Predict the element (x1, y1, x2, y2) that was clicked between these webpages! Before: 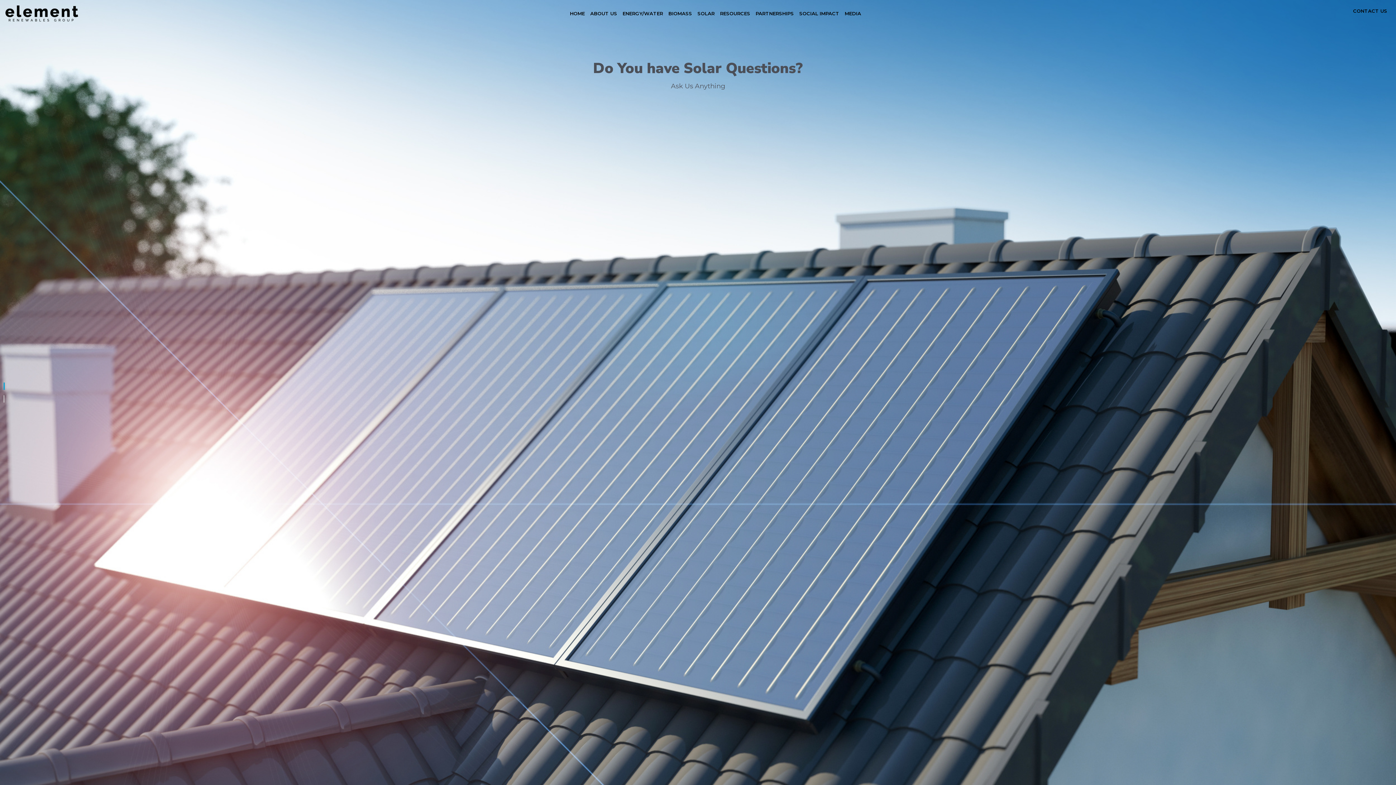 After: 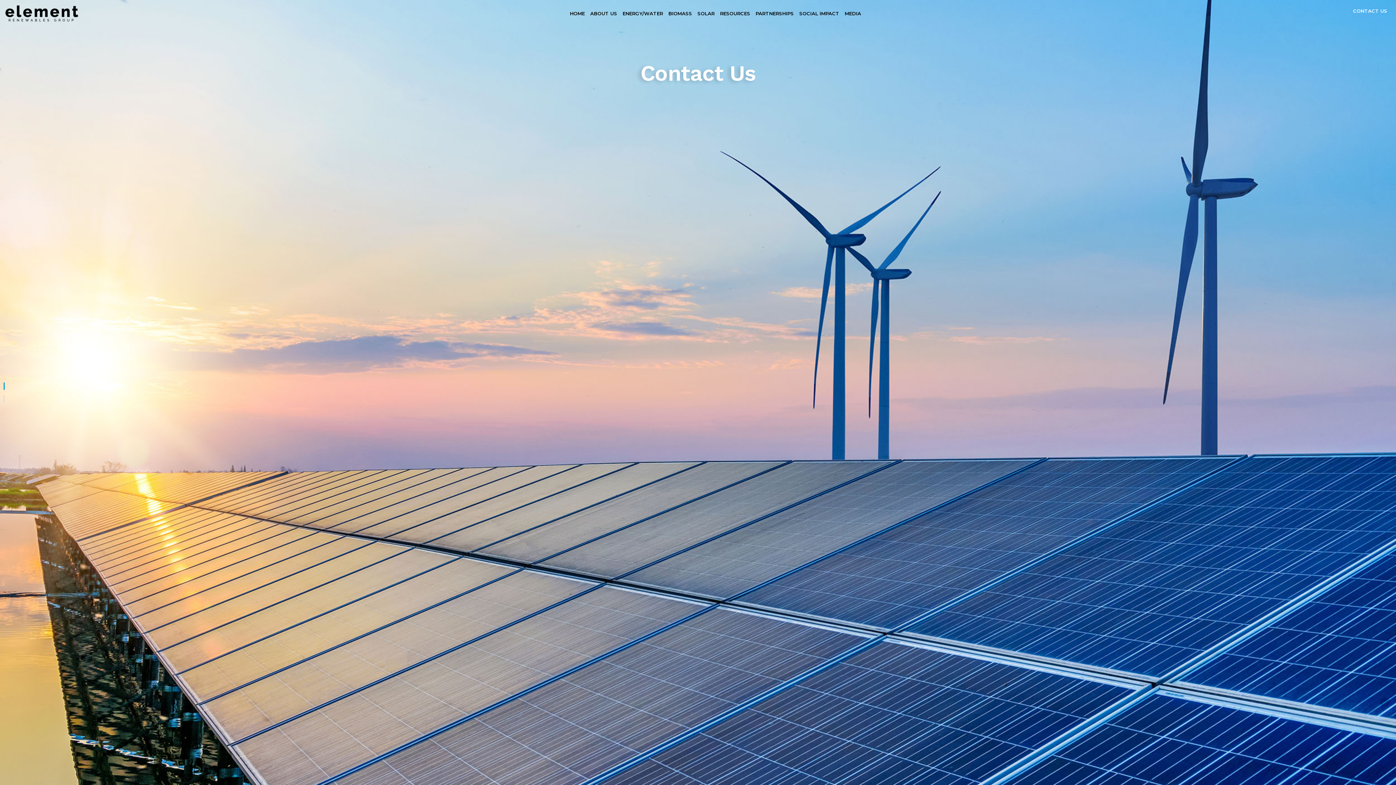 Action: bbox: (1353, 3, 1392, 18) label: CONTACT US